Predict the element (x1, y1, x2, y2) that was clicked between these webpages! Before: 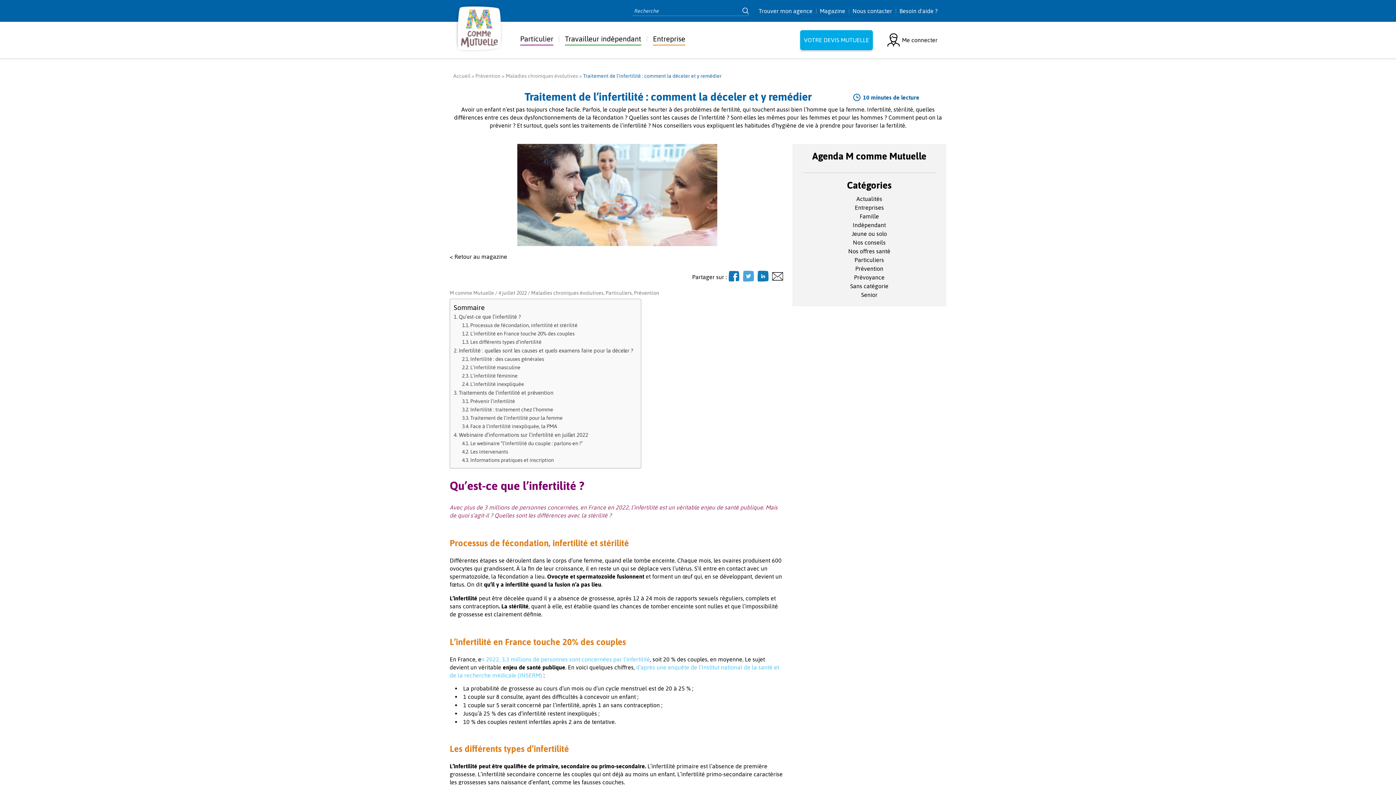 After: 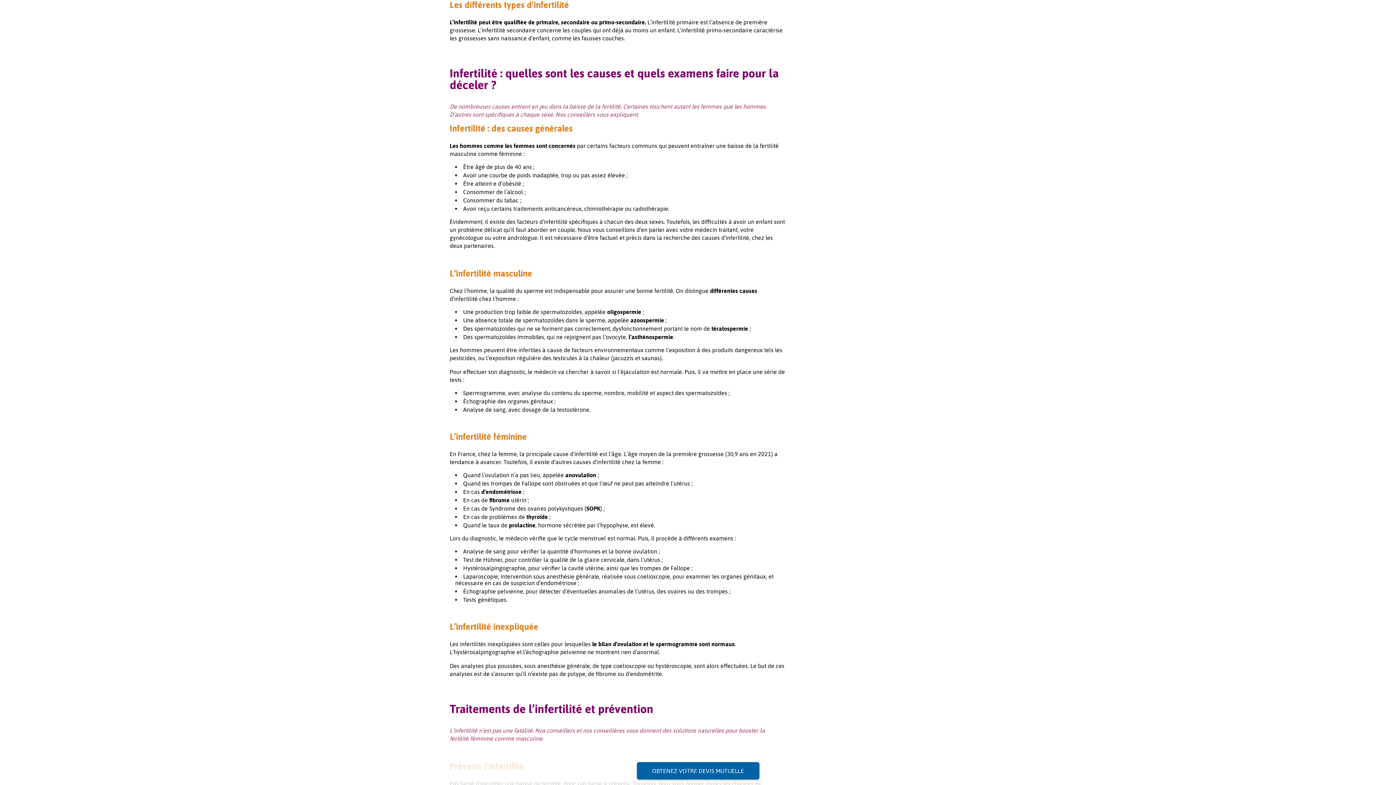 Action: bbox: (462, 338, 541, 346) label: Les différents types d’infertilité